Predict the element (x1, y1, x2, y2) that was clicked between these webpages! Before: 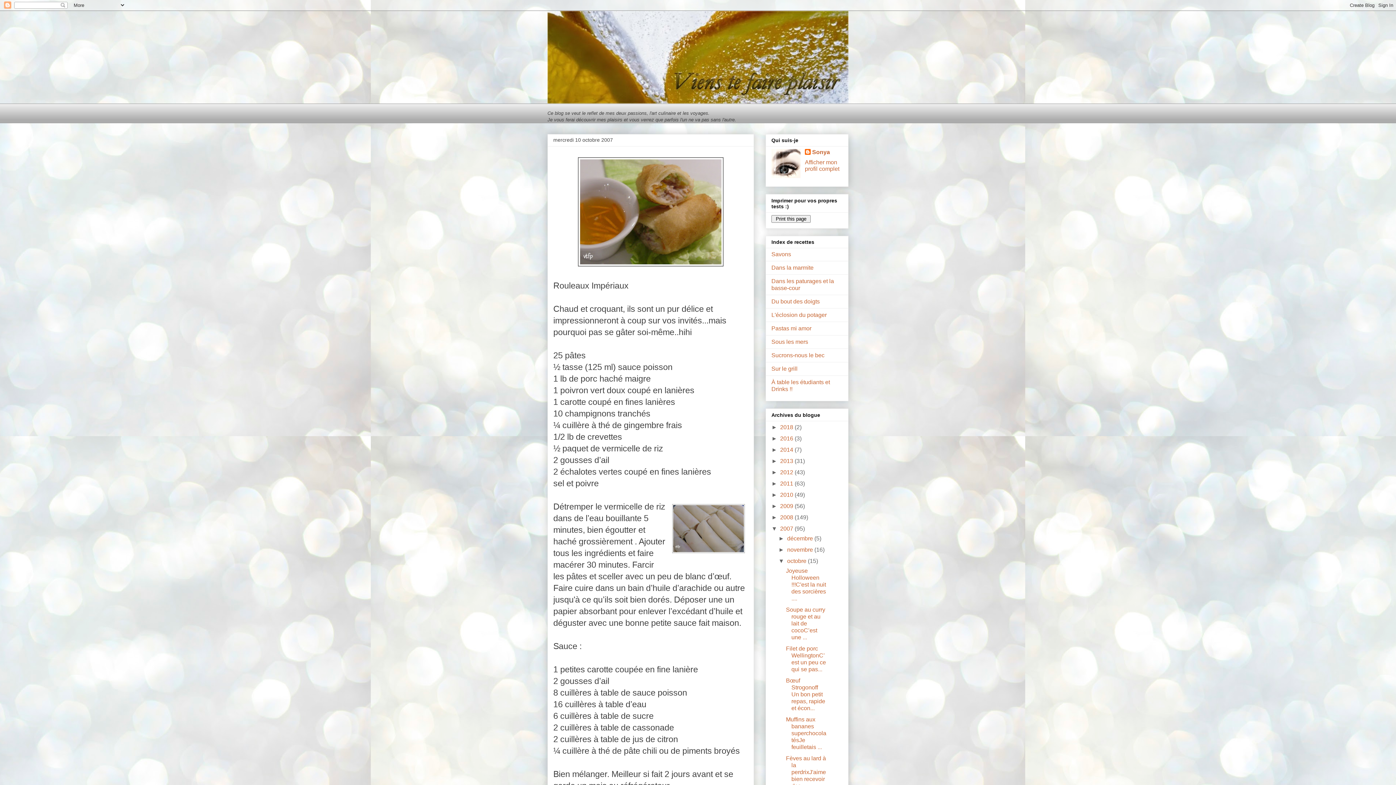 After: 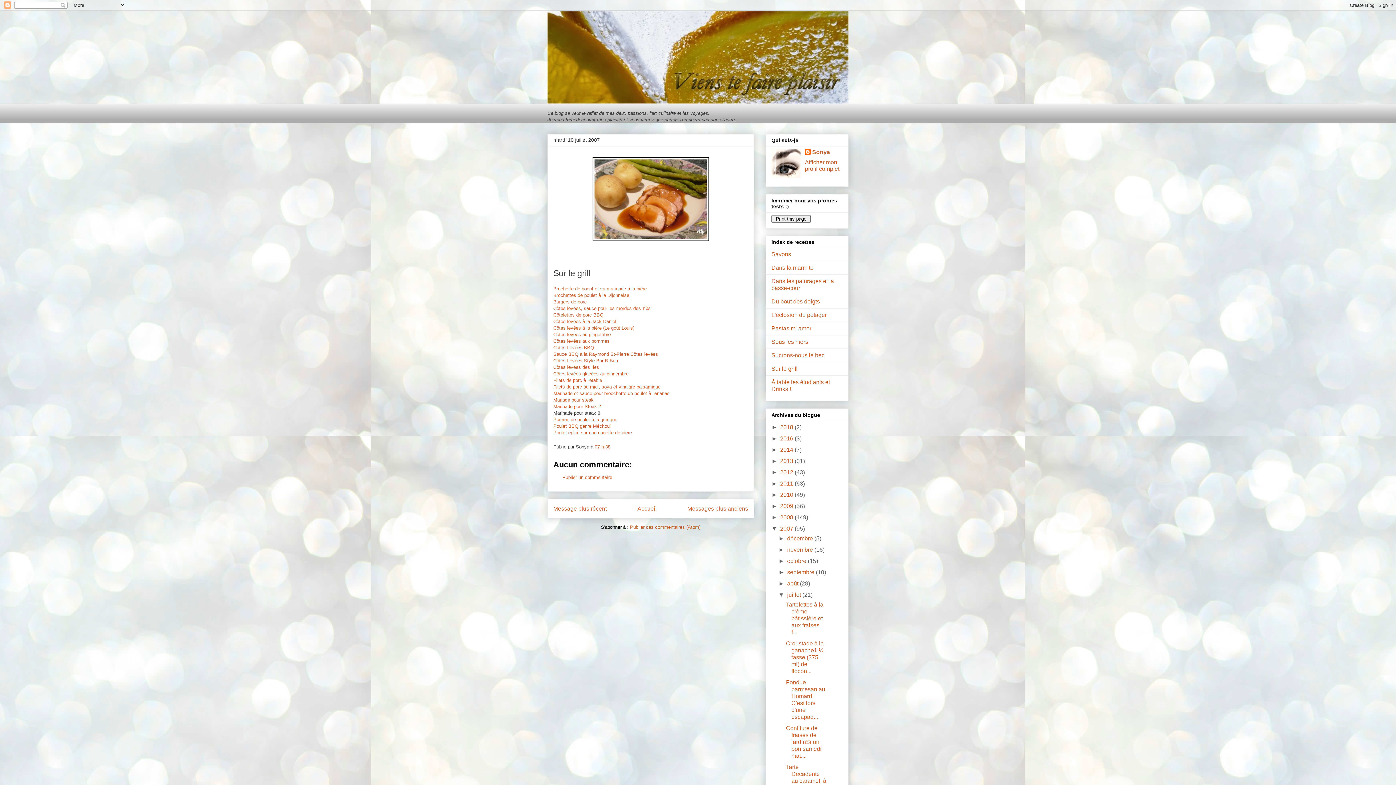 Action: label: Sur le grill bbox: (771, 365, 797, 372)